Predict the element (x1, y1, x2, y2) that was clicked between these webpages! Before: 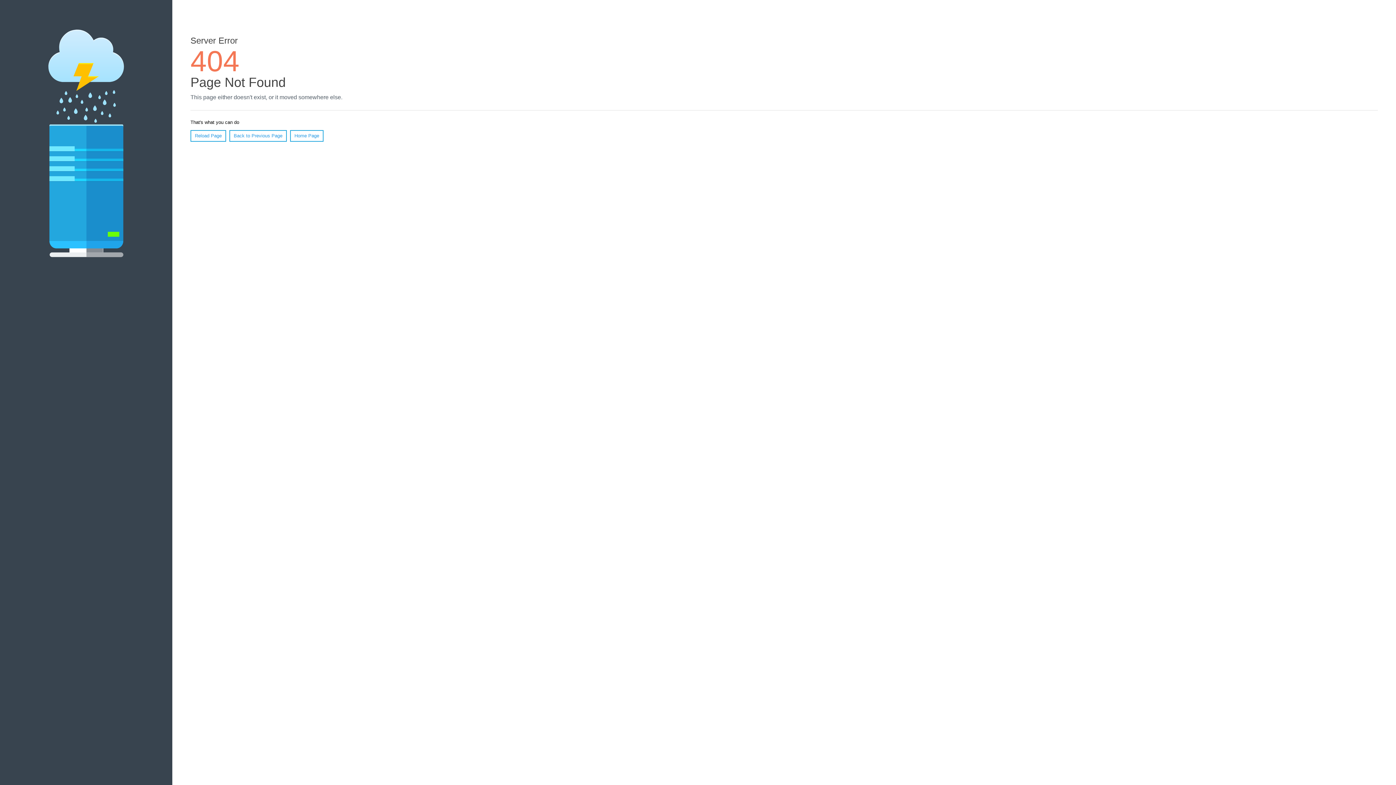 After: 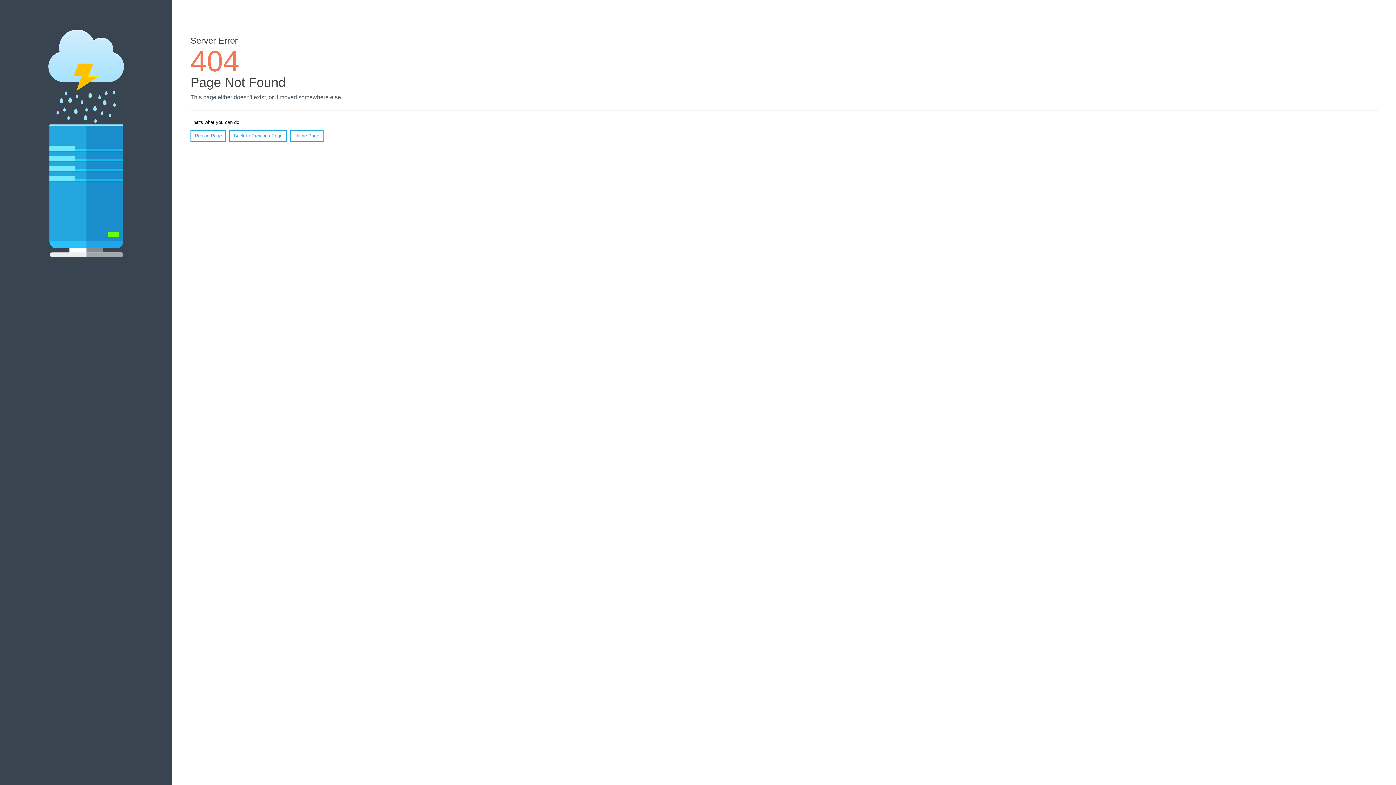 Action: label: Reload Page bbox: (190, 130, 226, 141)